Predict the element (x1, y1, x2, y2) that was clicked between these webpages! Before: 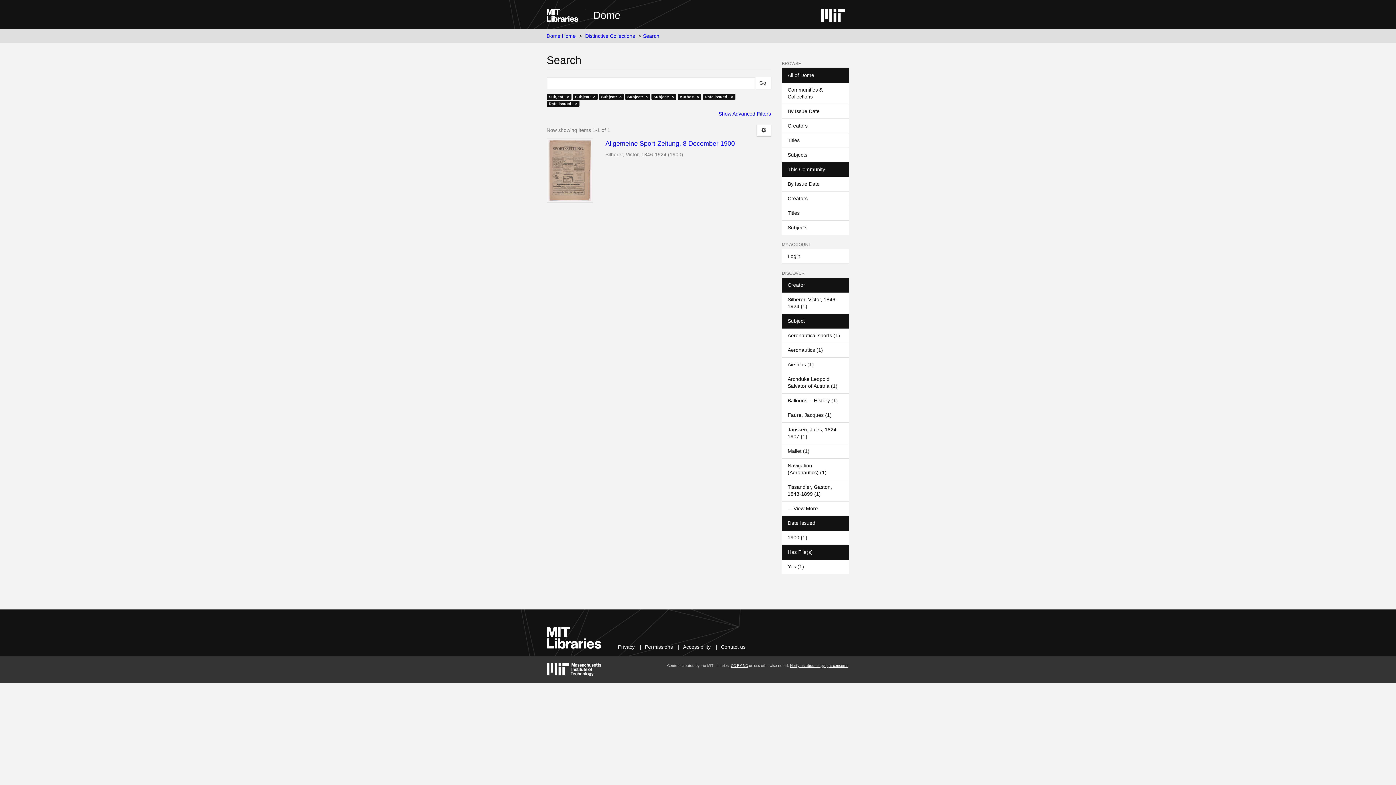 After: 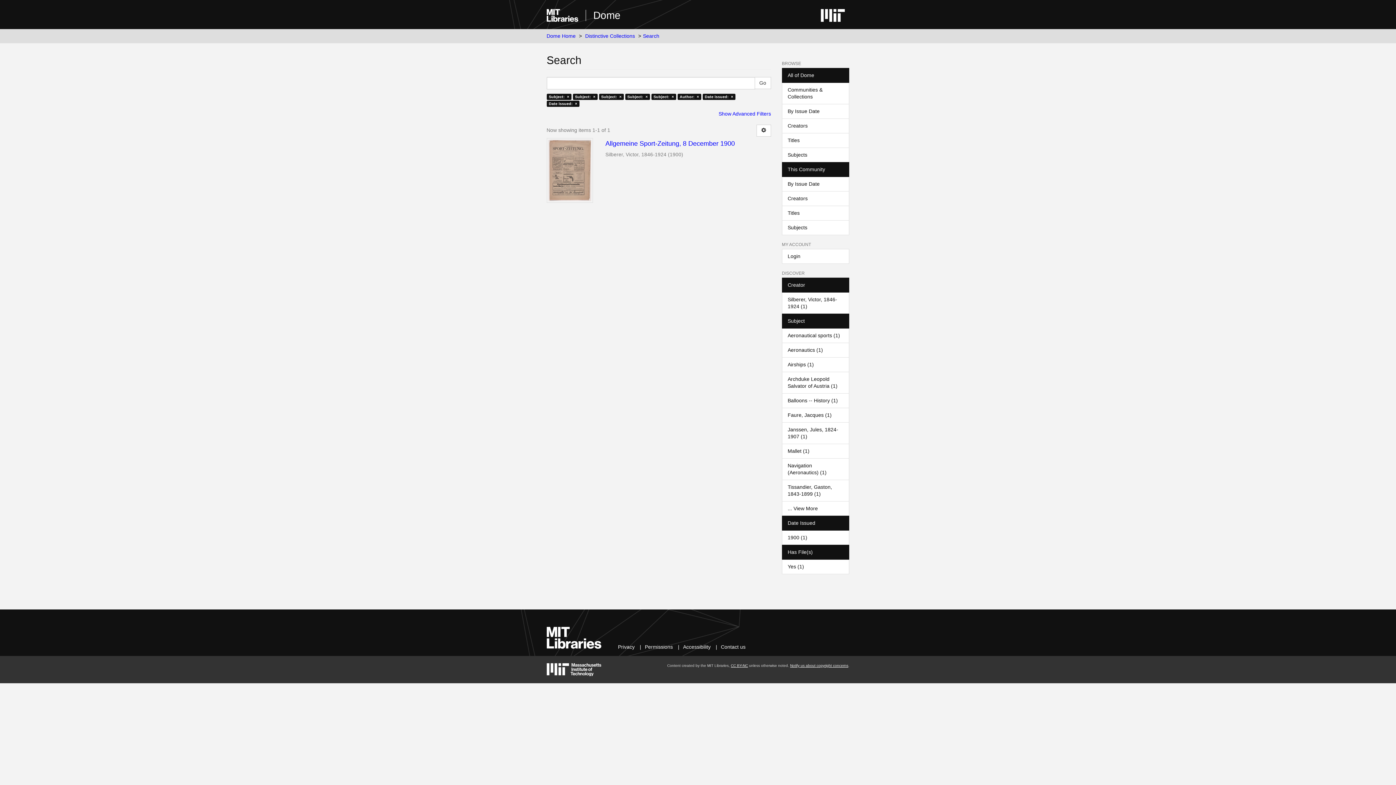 Action: label: All of Dome bbox: (782, 67, 849, 82)